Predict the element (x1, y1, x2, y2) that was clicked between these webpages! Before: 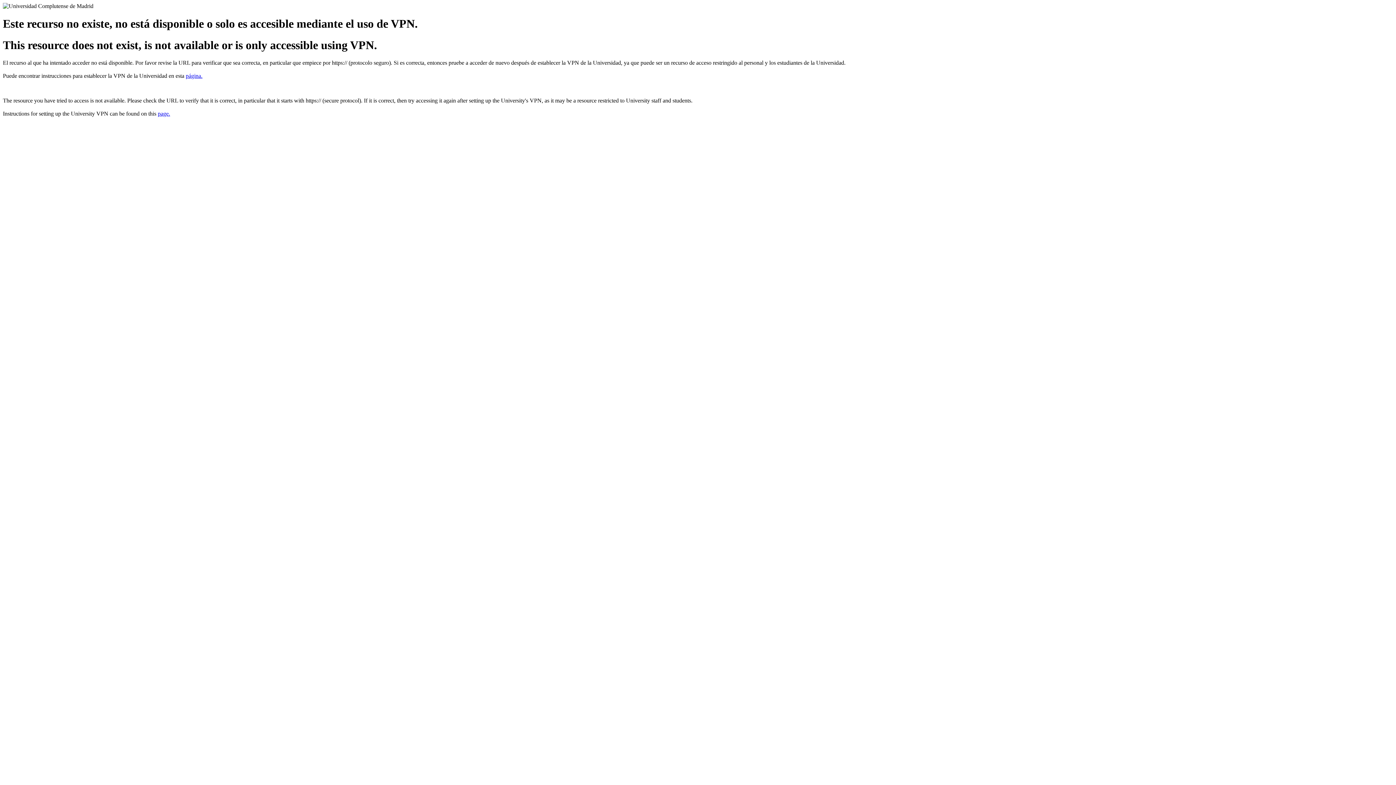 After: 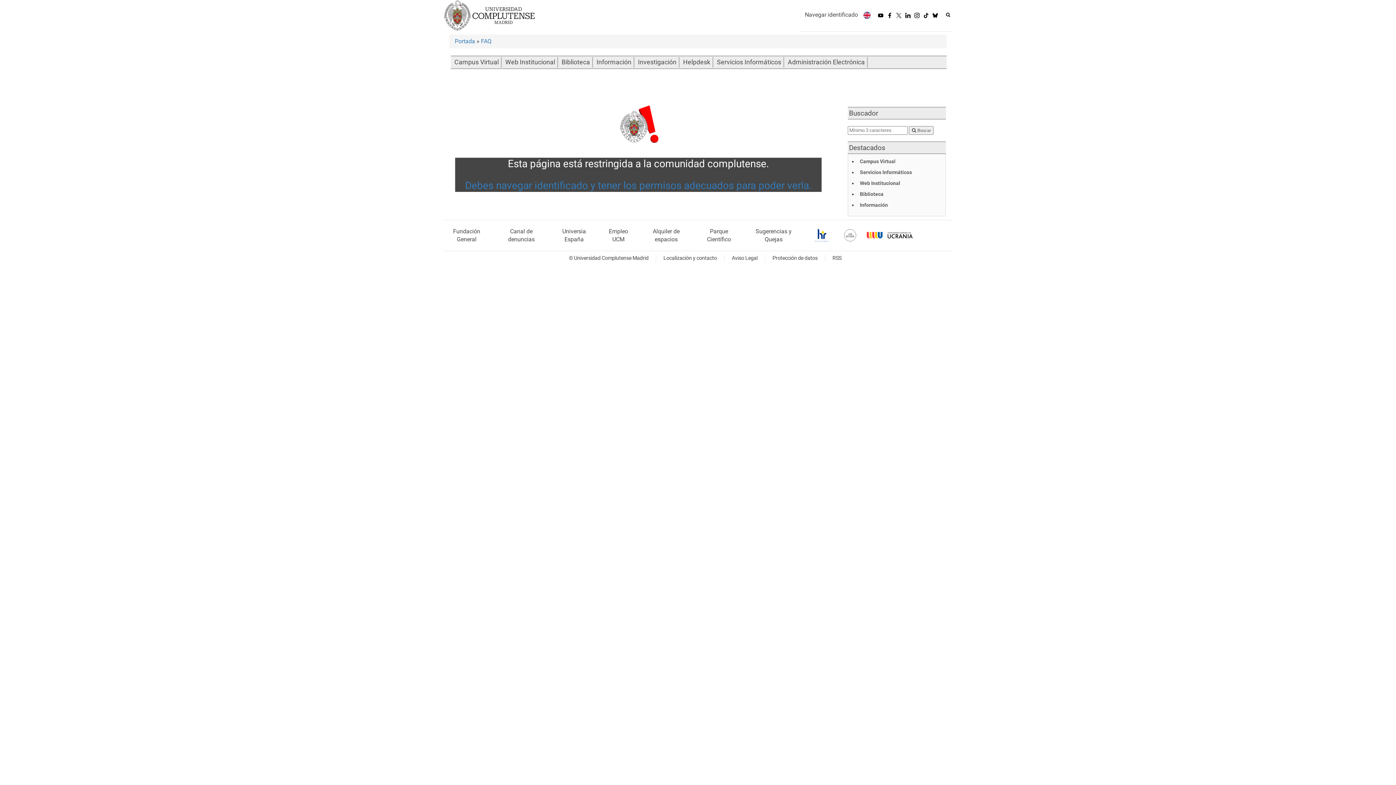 Action: label: page. bbox: (157, 110, 170, 116)